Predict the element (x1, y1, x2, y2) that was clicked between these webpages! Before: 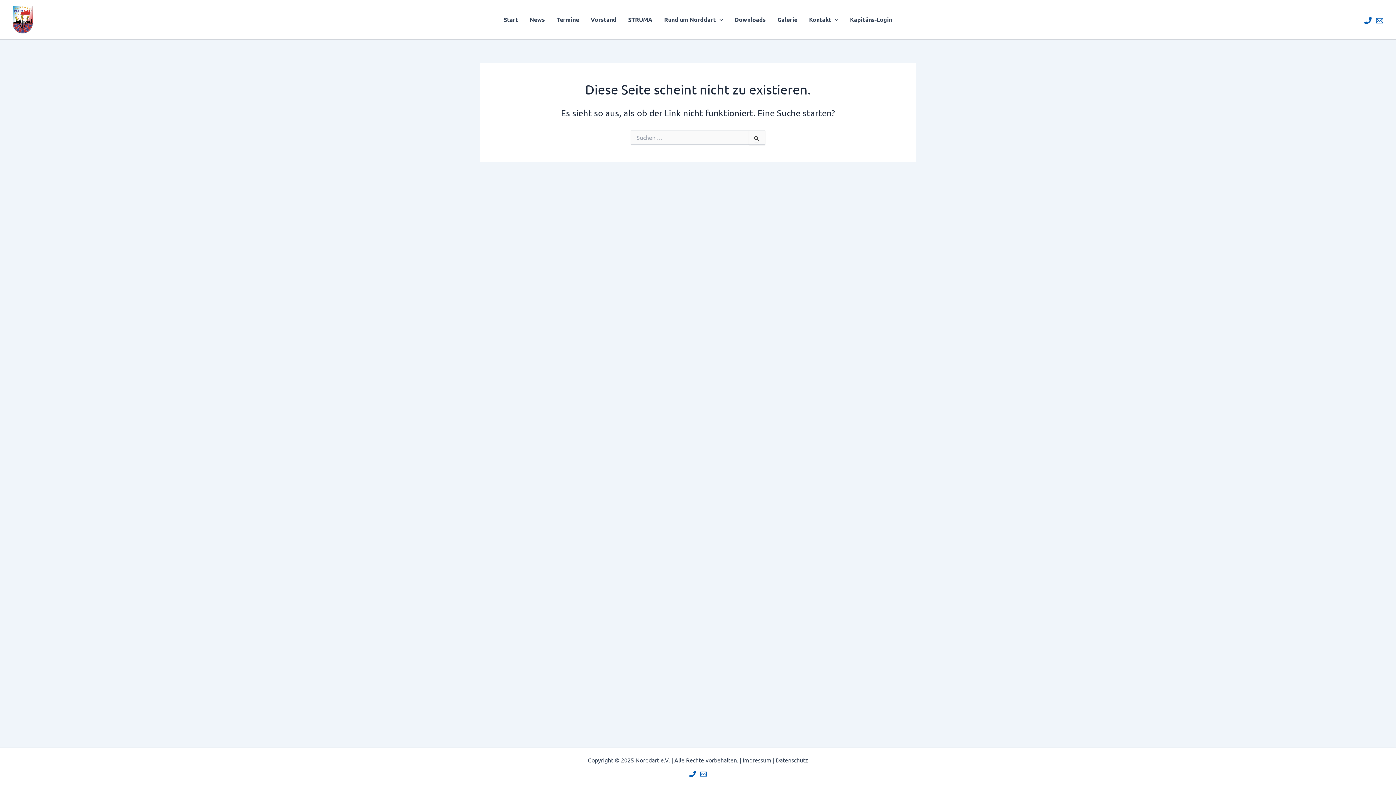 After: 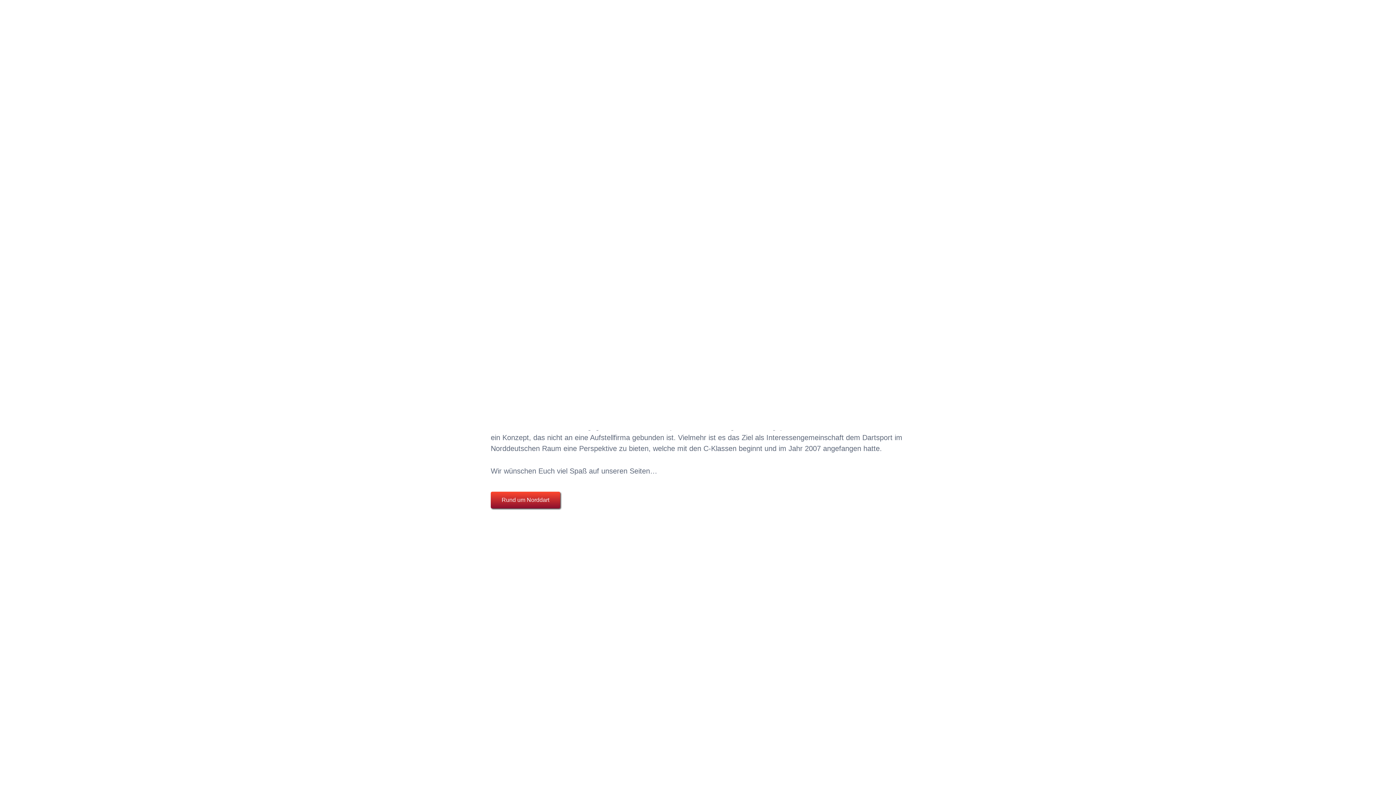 Action: bbox: (550, 5, 585, 34) label: Termine